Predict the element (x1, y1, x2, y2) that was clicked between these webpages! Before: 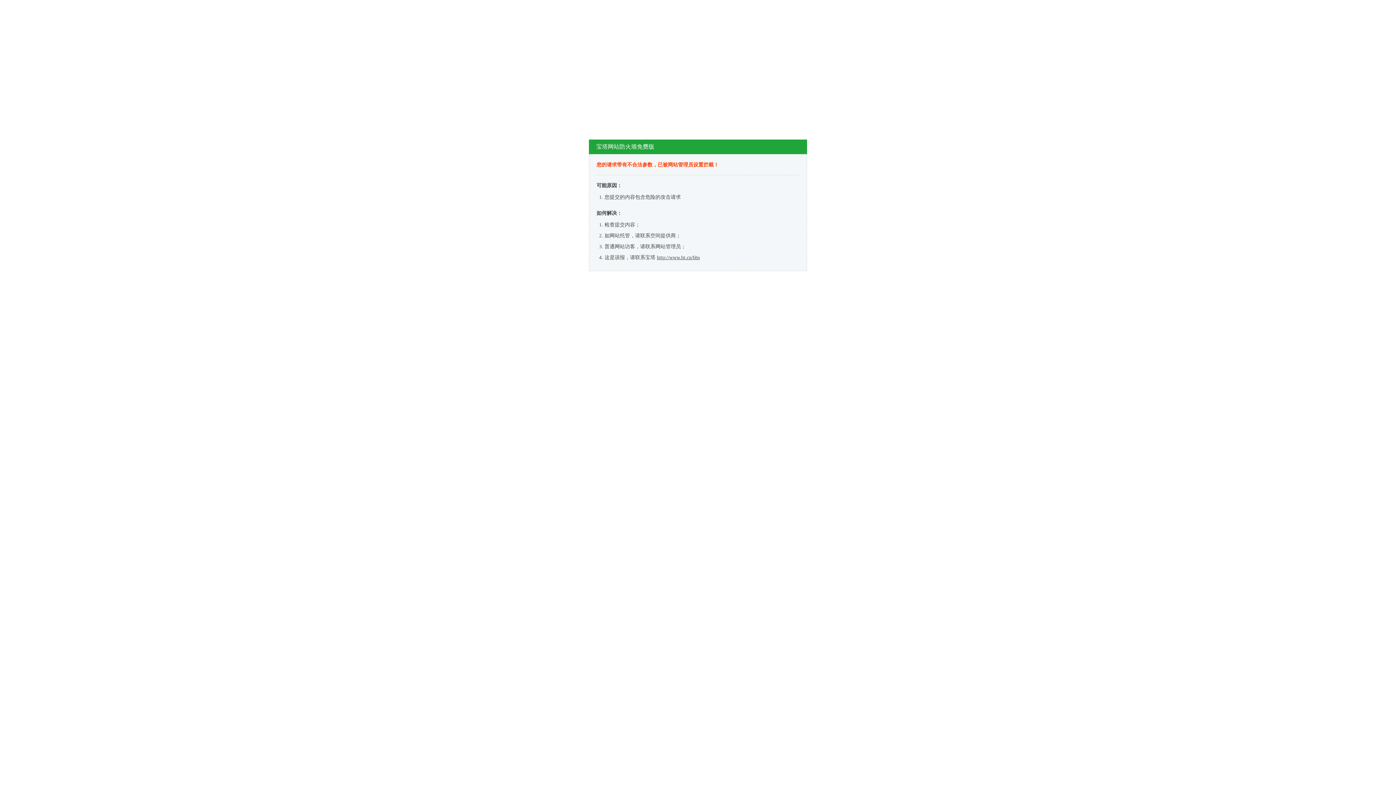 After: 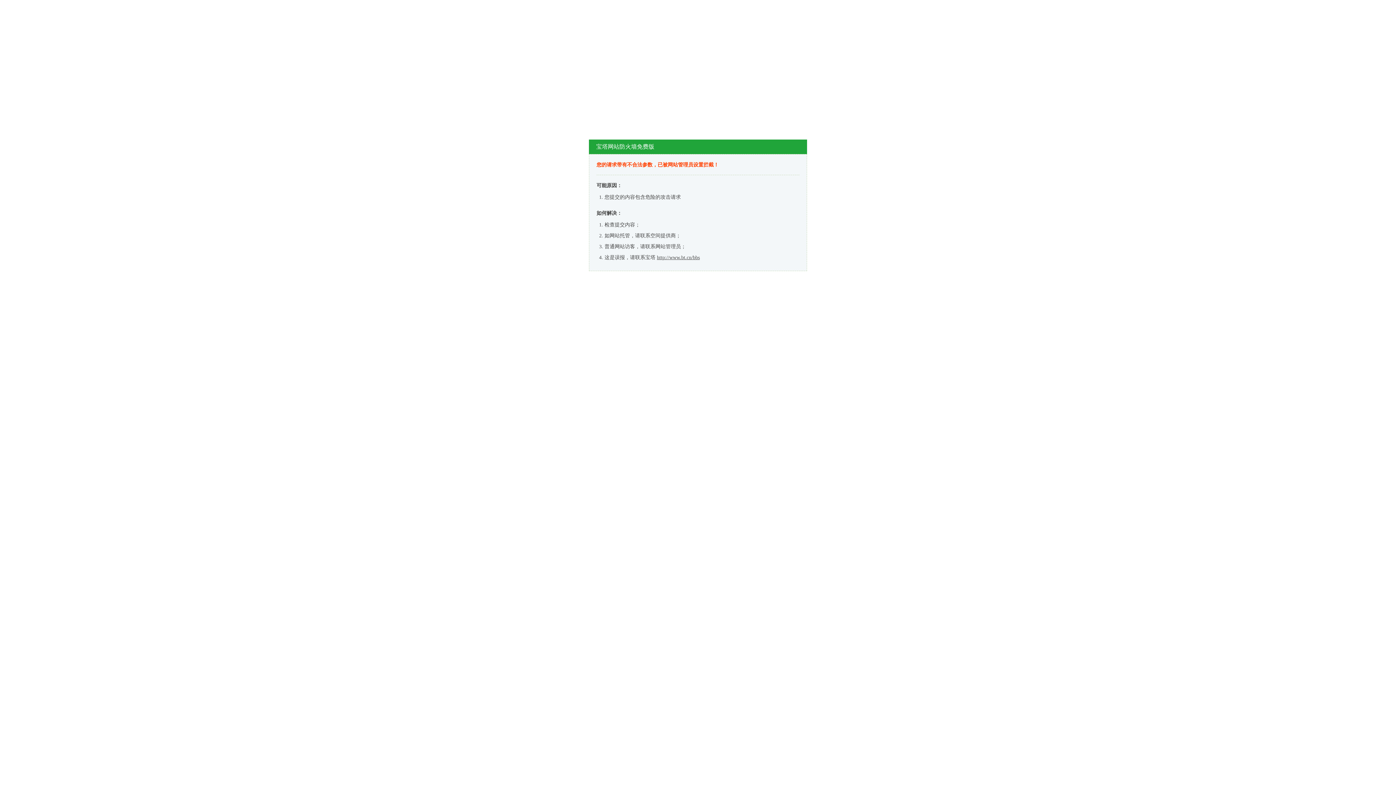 Action: bbox: (657, 254, 700, 260) label: http://www.bt.cn/bbs